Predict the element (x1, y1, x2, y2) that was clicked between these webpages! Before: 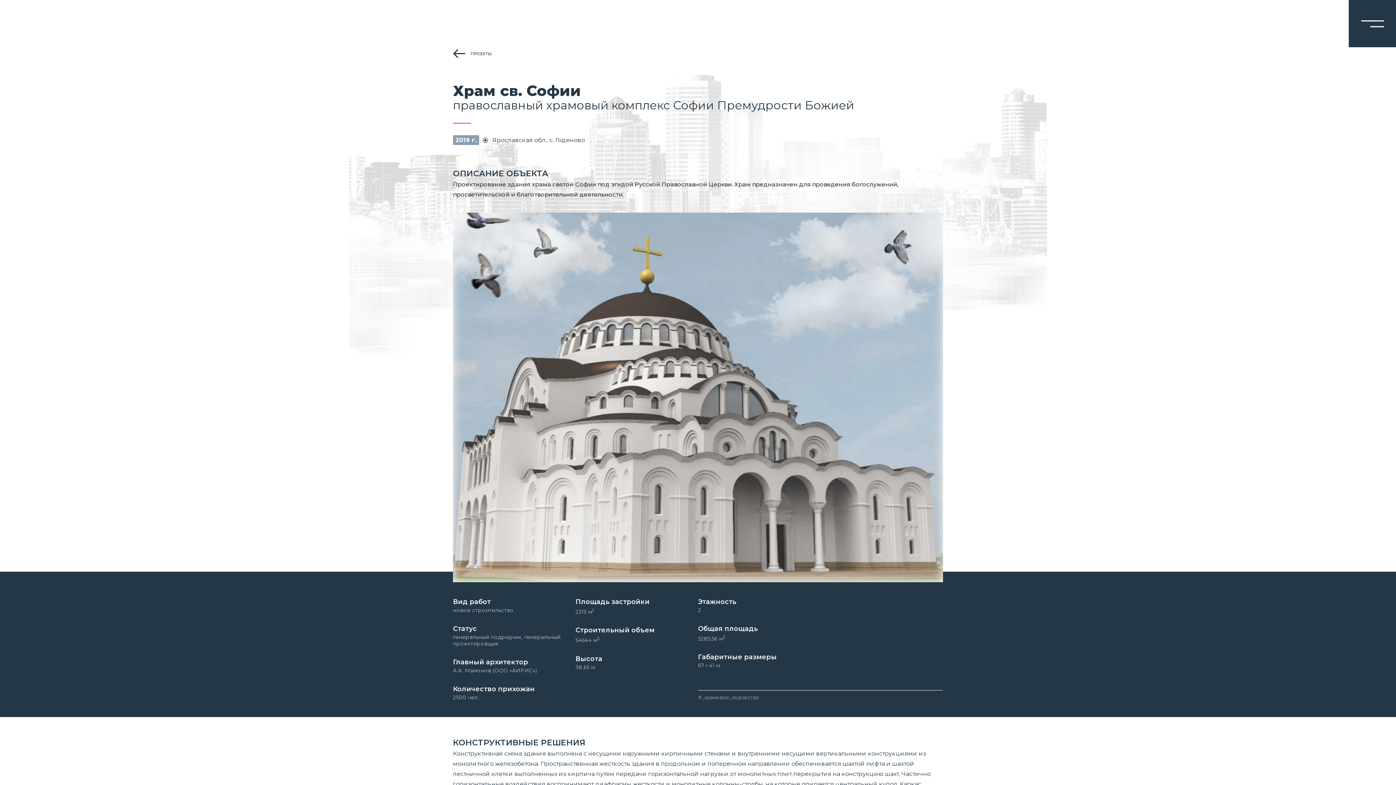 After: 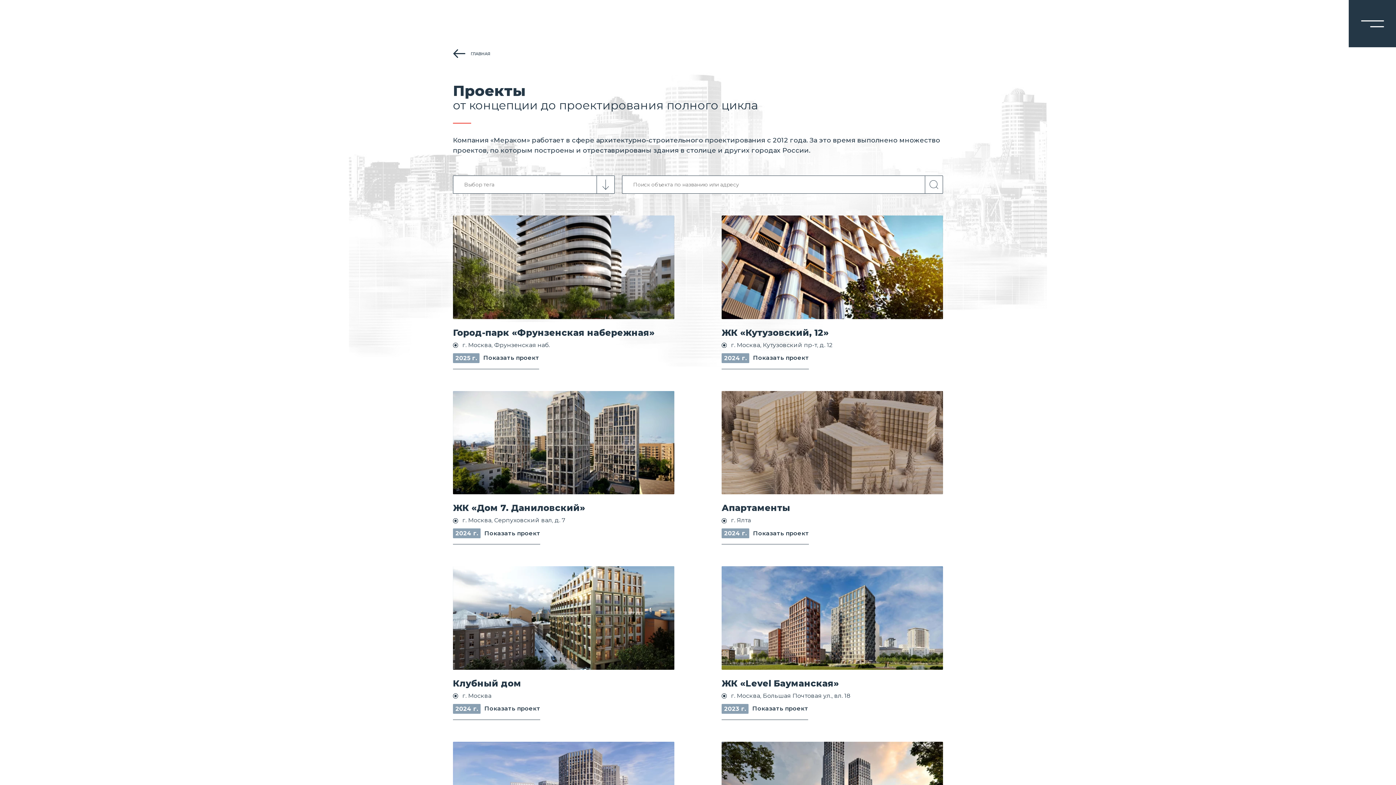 Action: bbox: (453, 47, 491, 60) label: ПРОЕКТЫ